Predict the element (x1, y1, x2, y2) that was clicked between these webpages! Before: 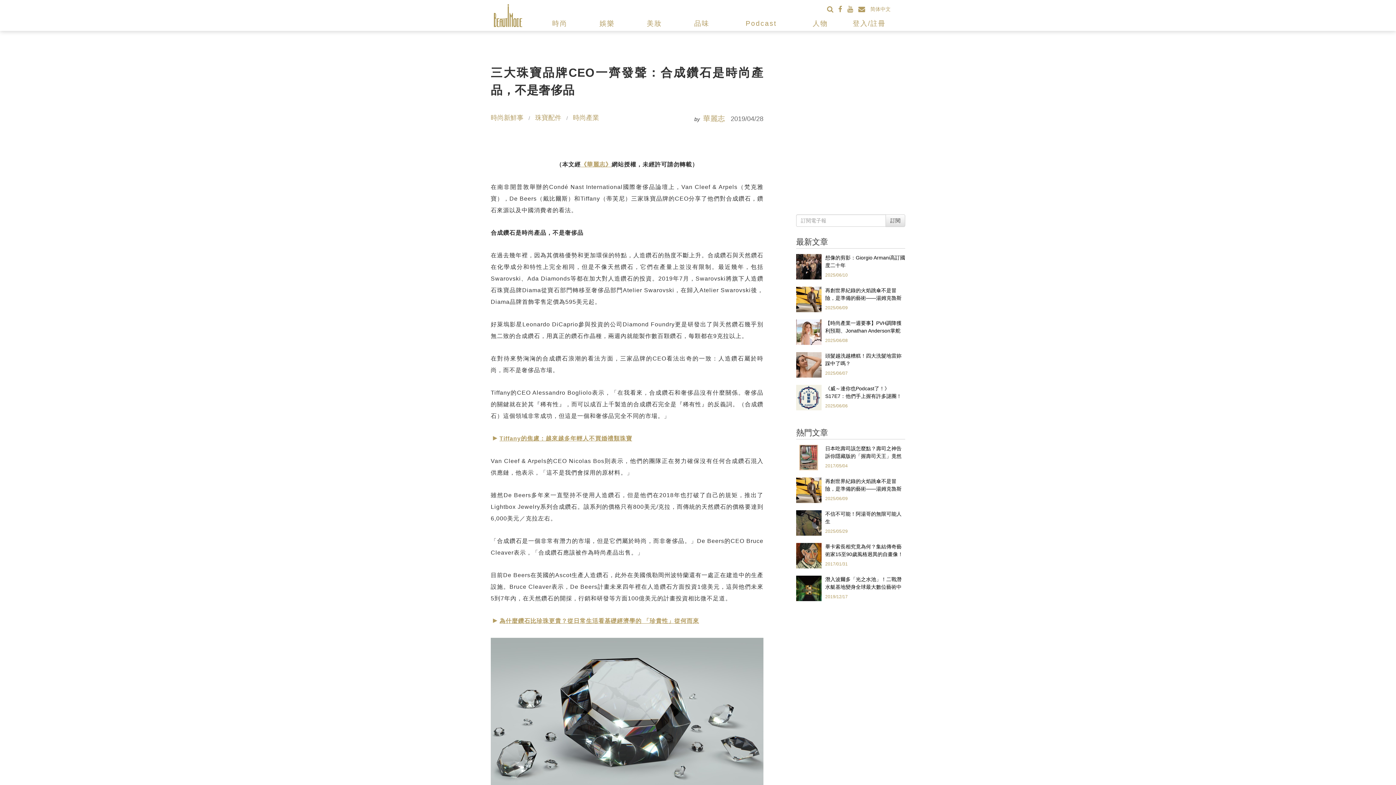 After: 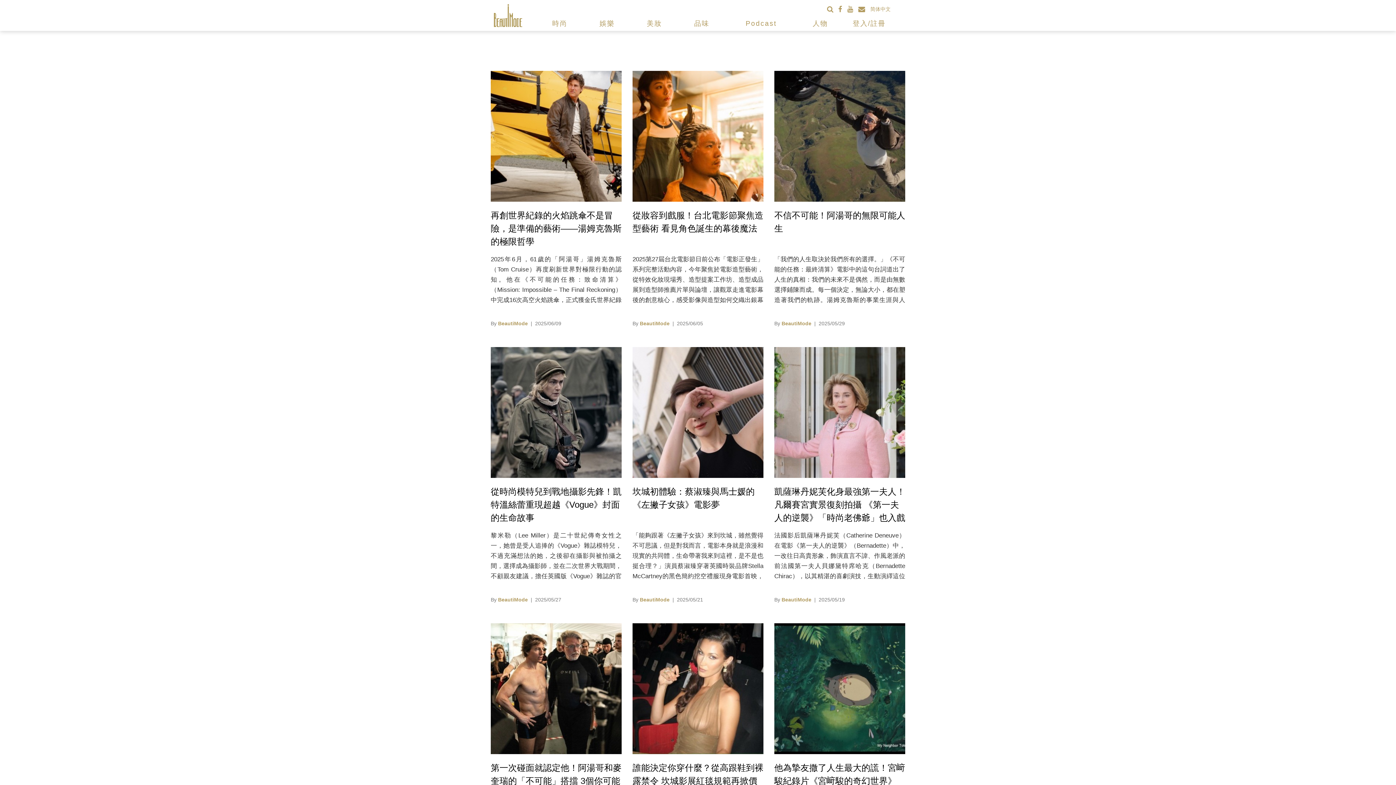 Action: label: 娛樂 bbox: (583, 16, 630, 30)